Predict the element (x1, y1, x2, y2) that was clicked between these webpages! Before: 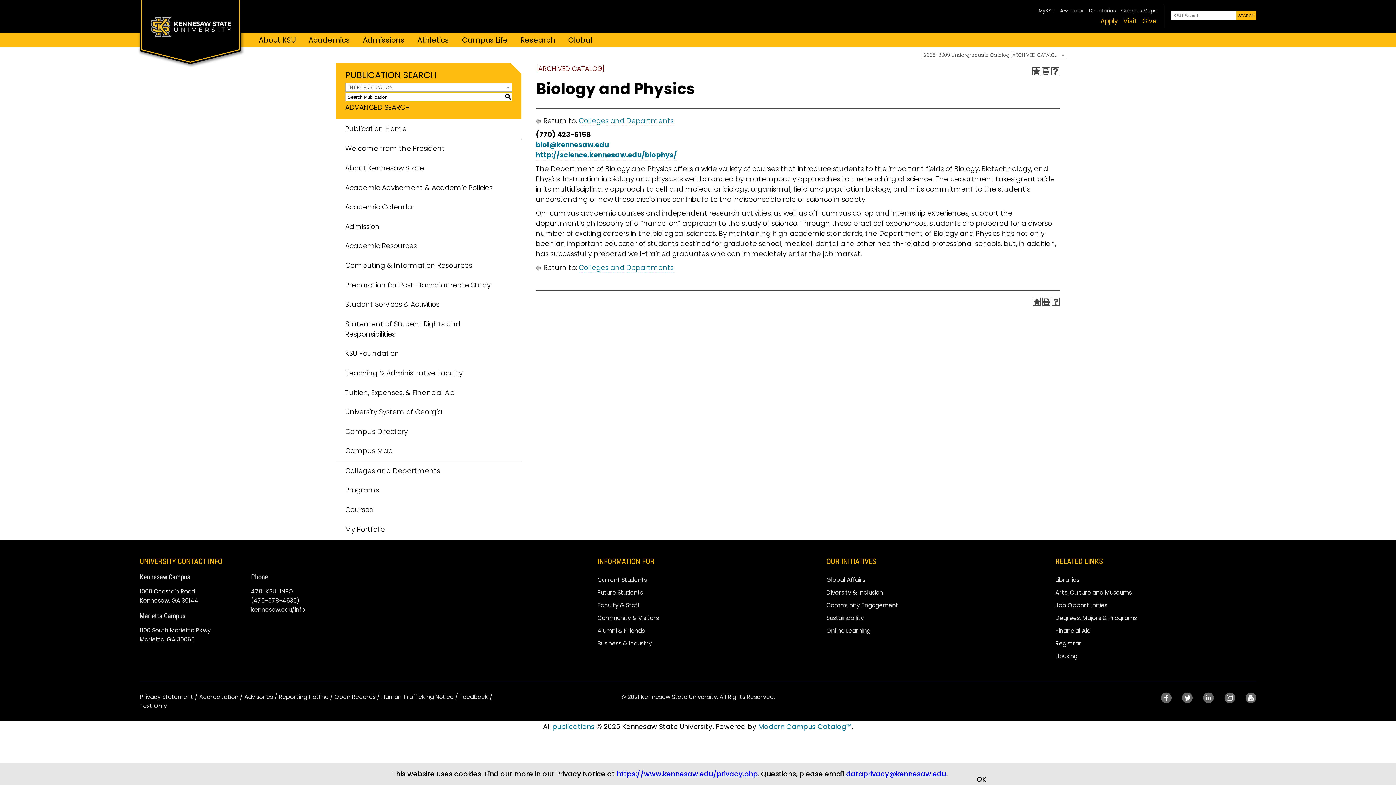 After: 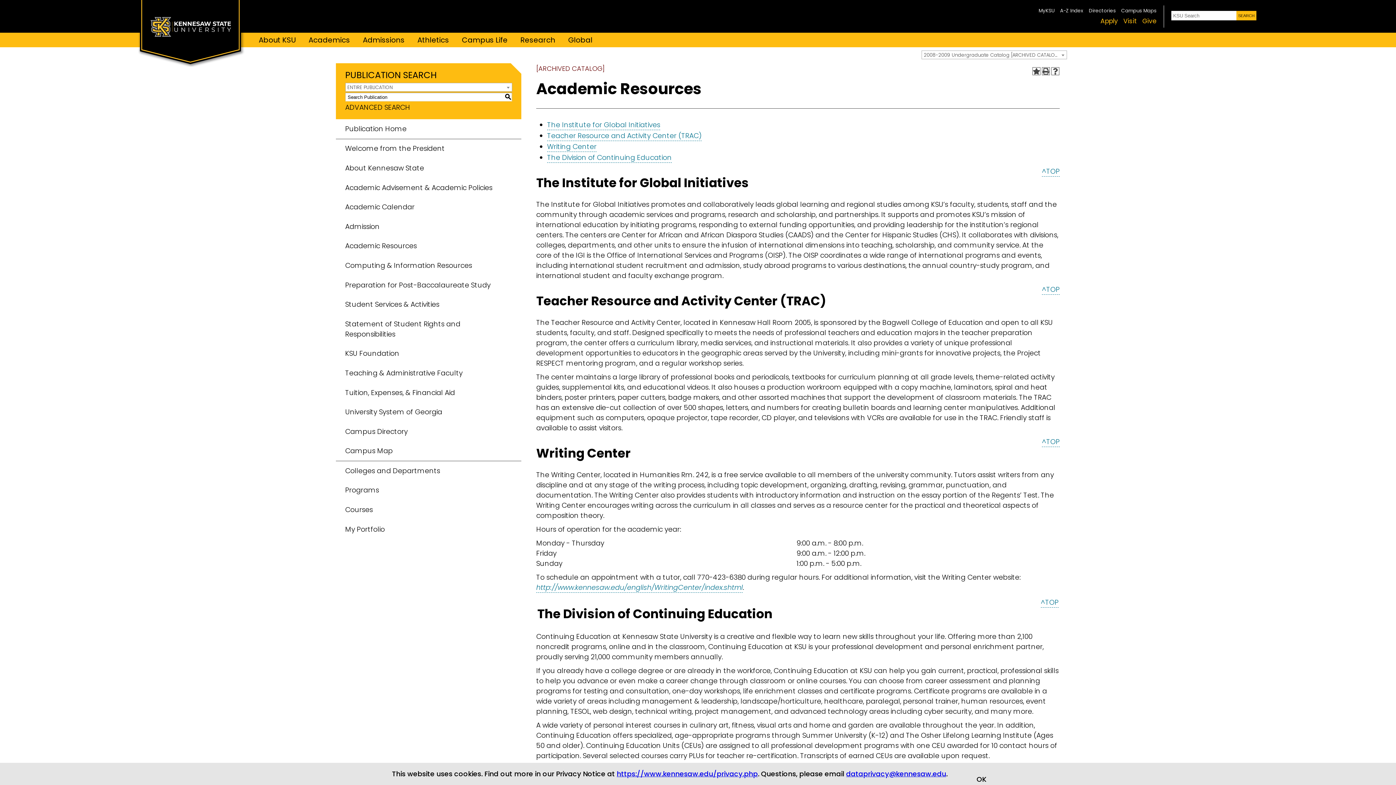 Action: bbox: (336, 236, 521, 256) label: Academic Resources